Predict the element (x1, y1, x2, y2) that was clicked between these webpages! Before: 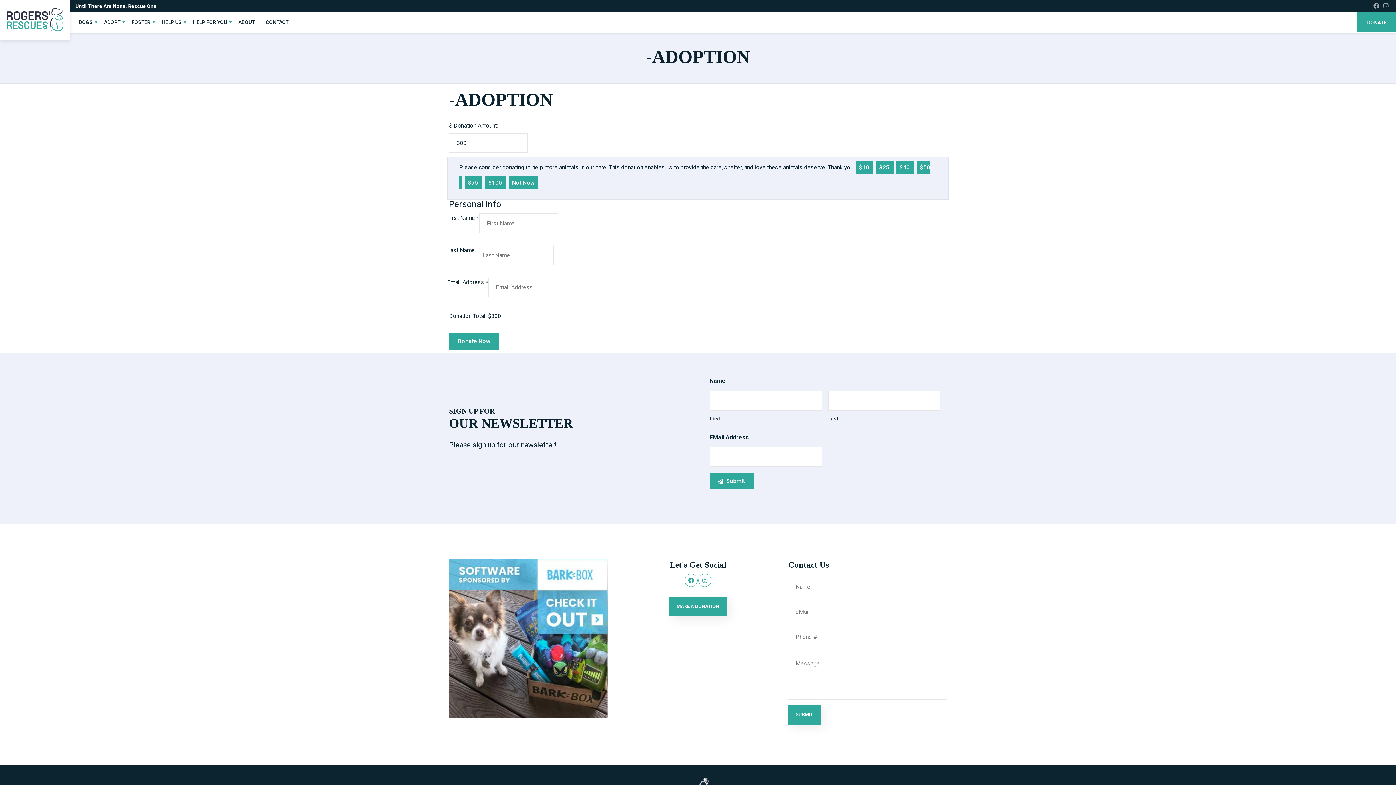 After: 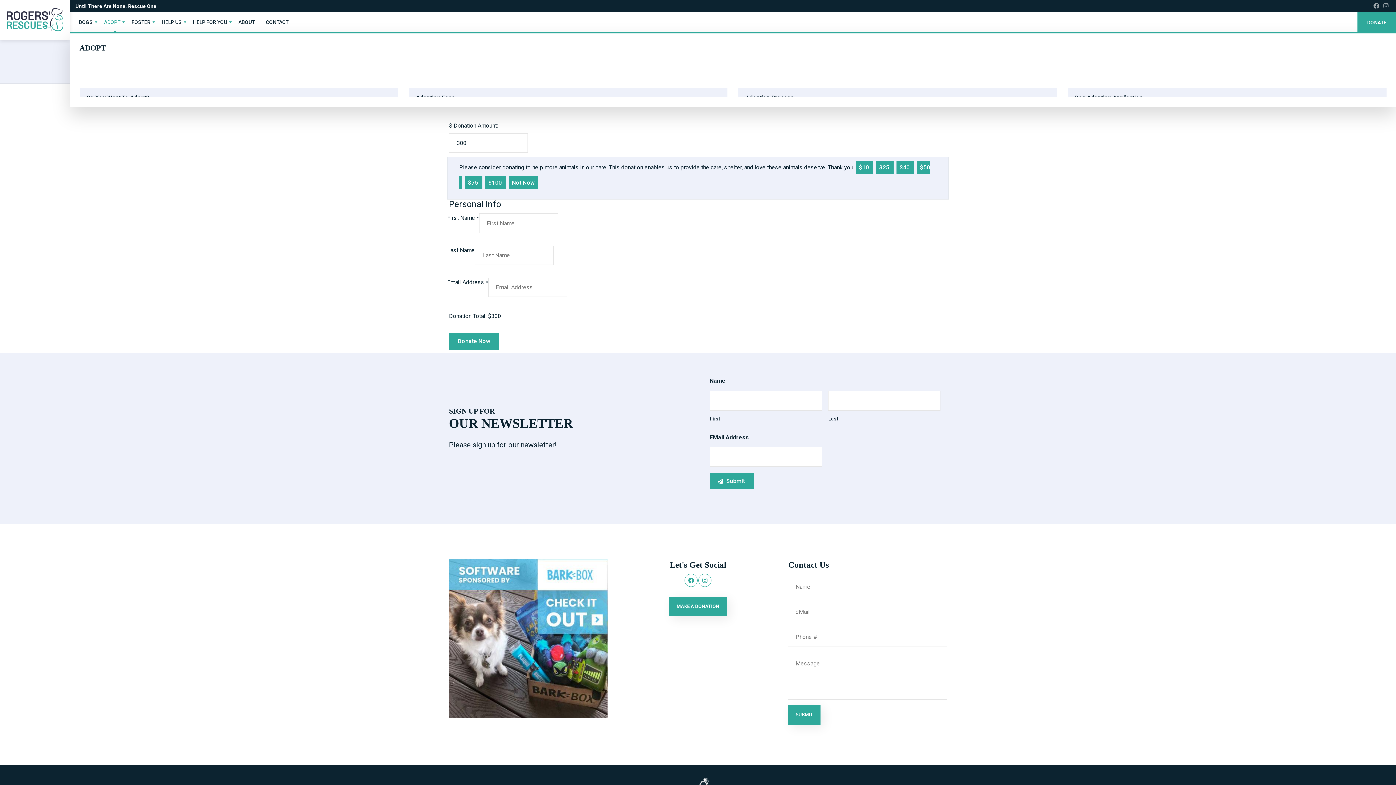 Action: bbox: (101, 12, 128, 32) label: ADOPT